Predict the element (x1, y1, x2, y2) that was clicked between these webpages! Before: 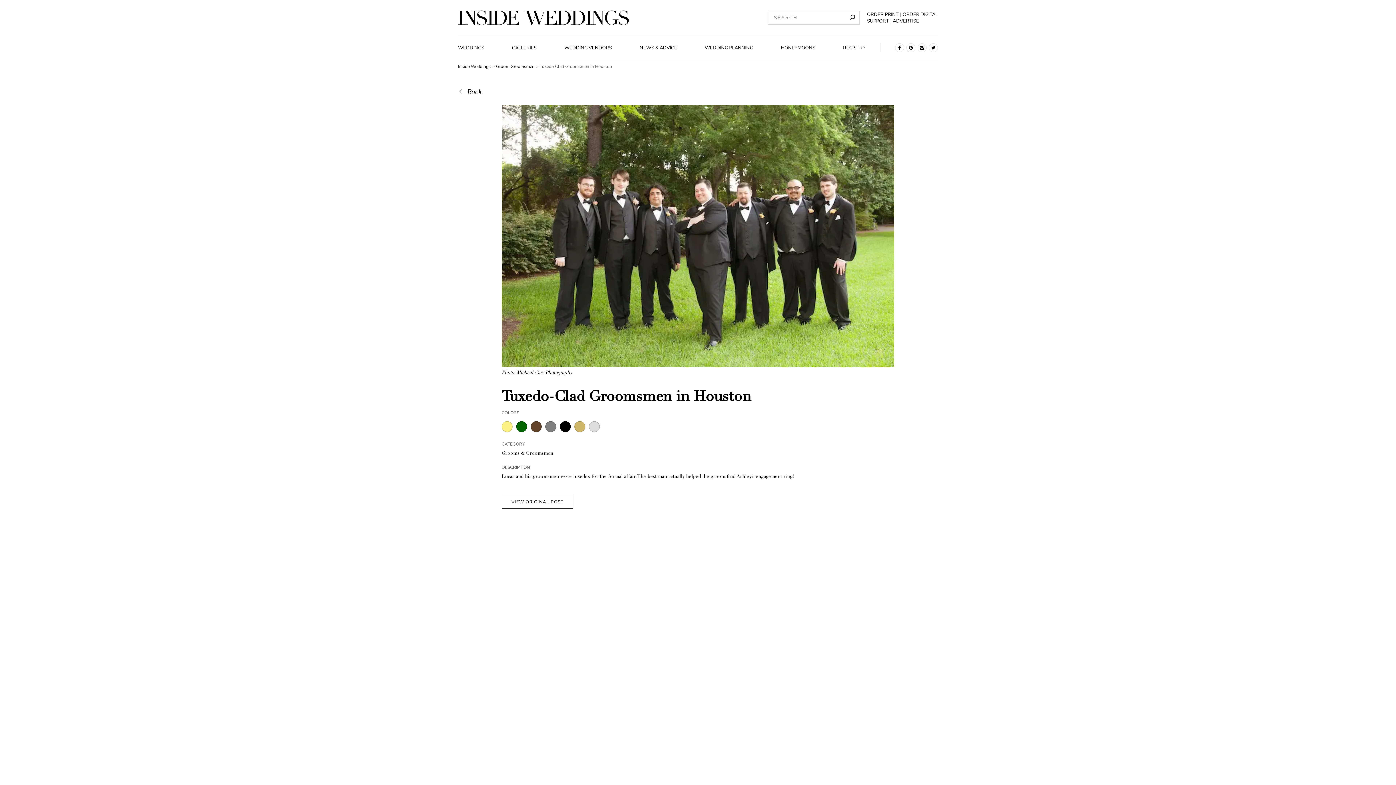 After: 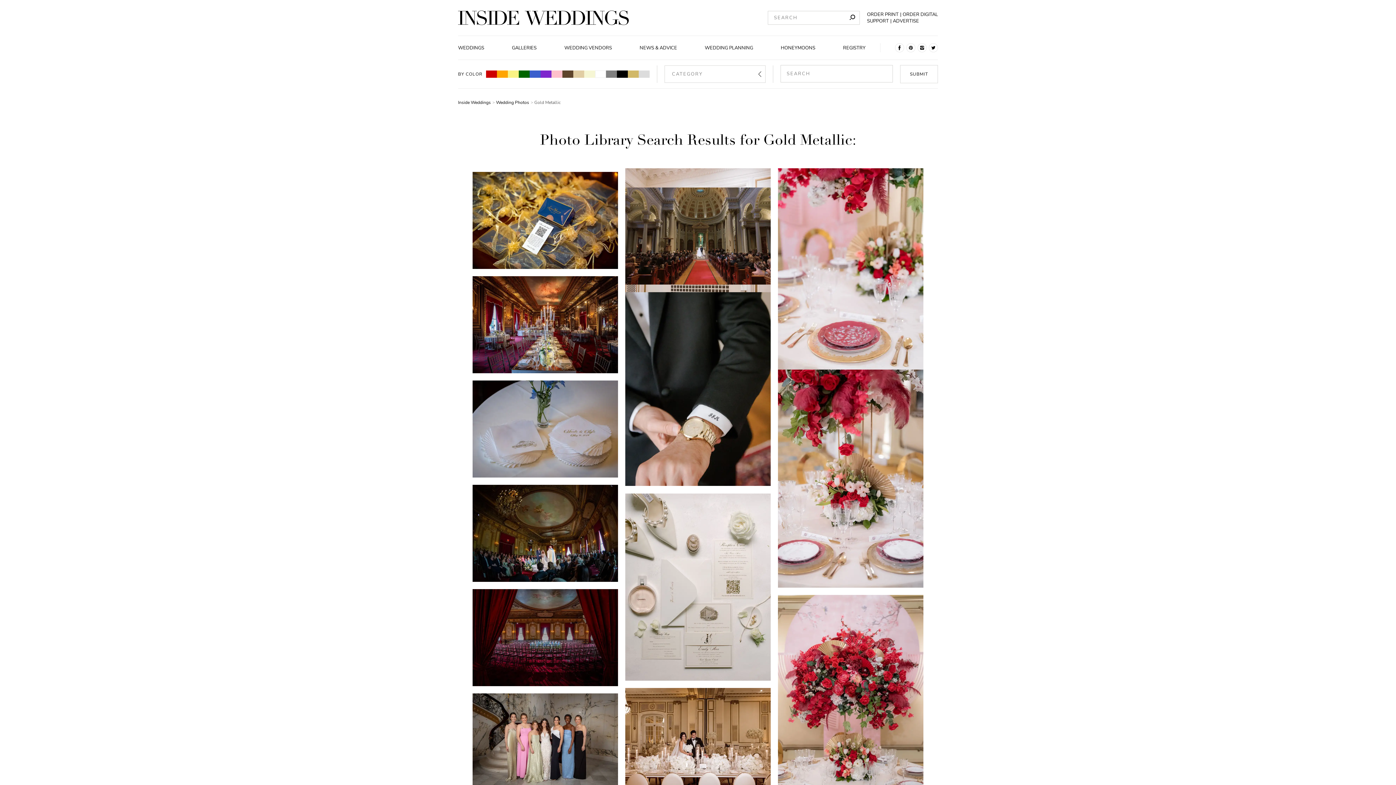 Action: bbox: (574, 419, 589, 434)